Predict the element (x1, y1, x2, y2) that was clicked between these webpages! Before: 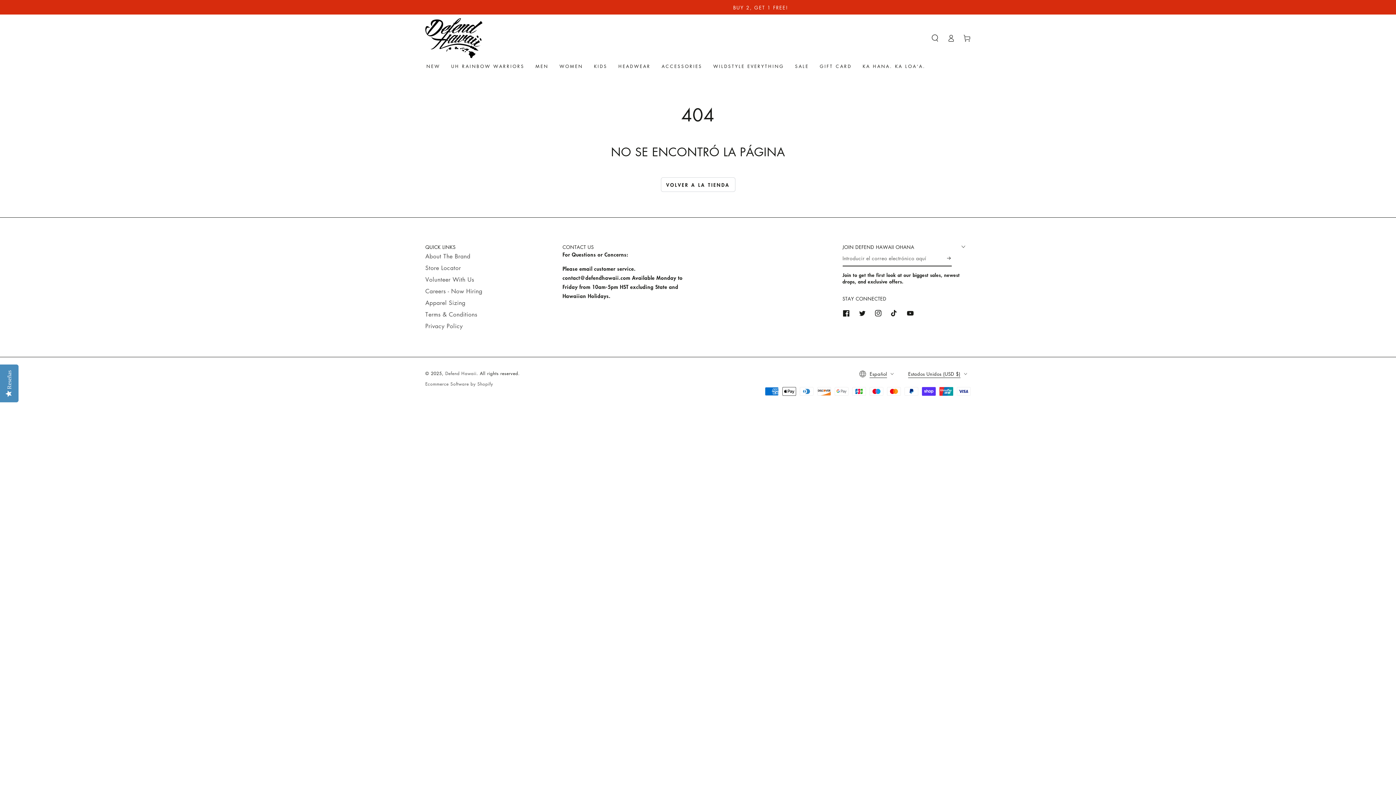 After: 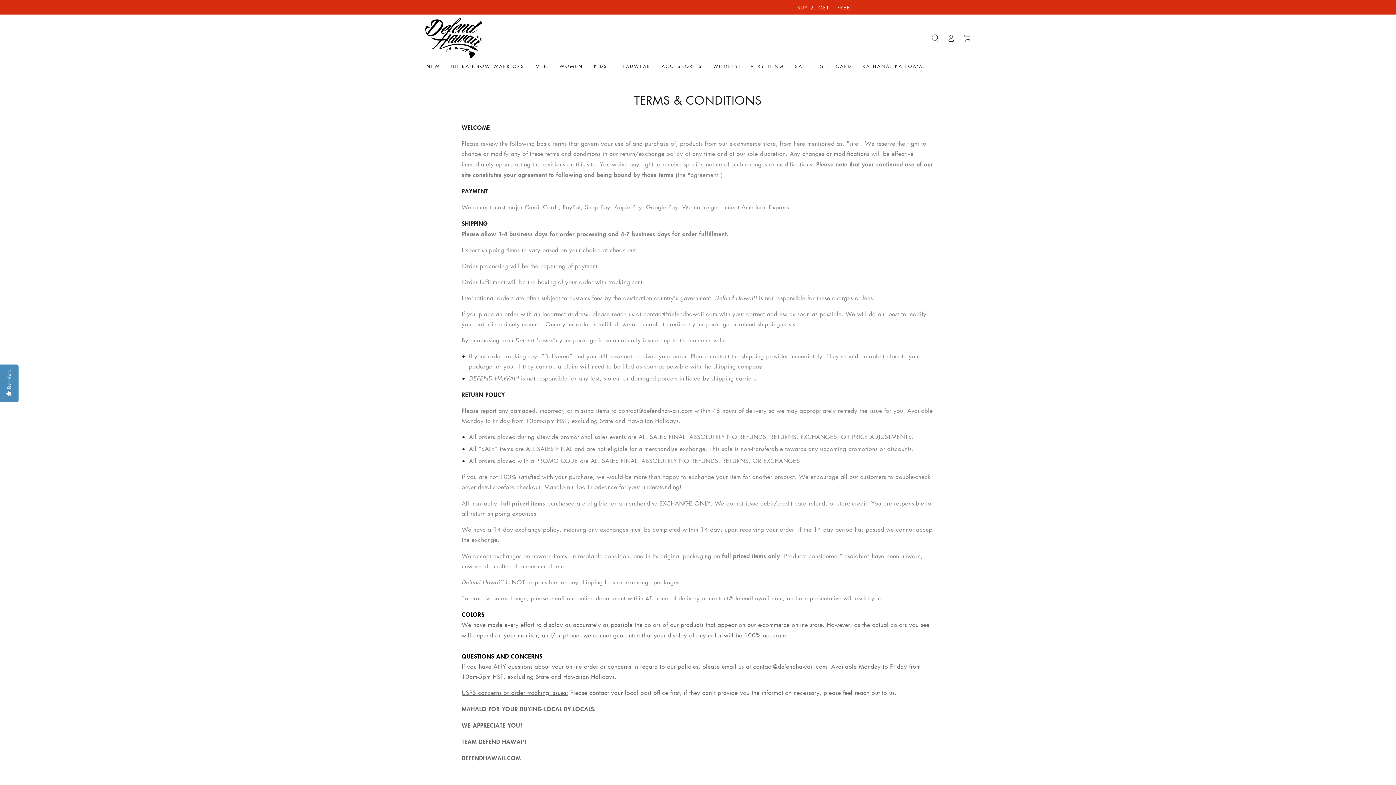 Action: bbox: (425, 310, 477, 318) label: Terms & Conditions